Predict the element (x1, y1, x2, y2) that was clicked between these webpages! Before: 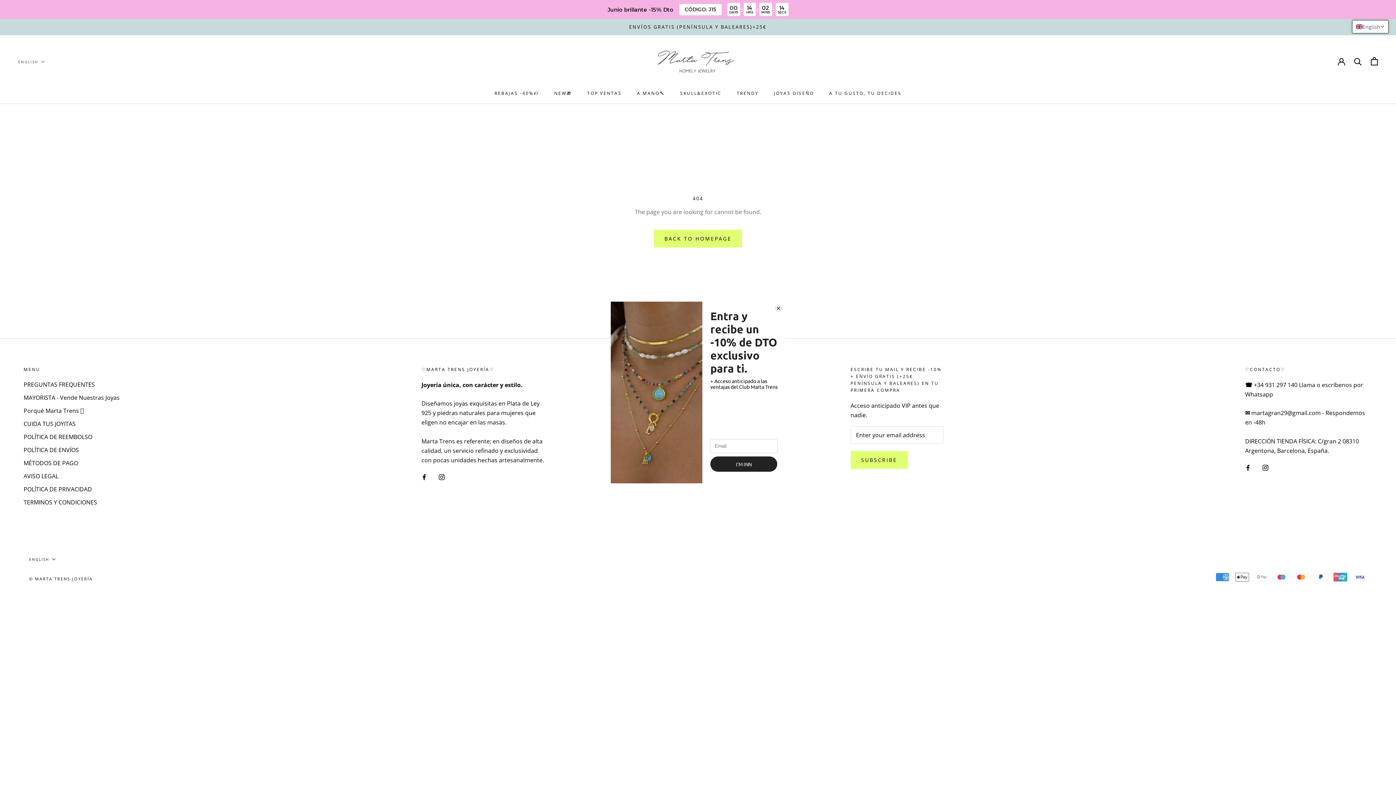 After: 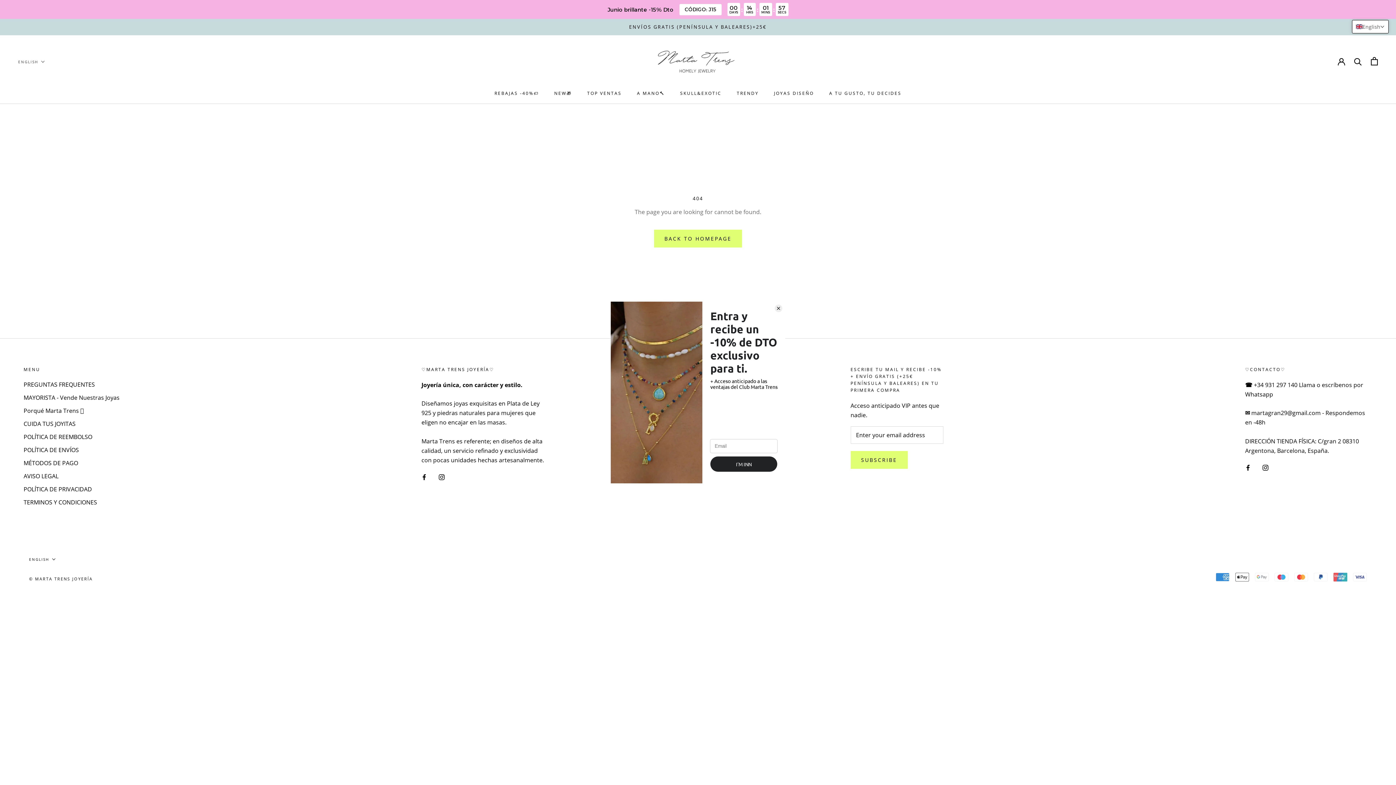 Action: label: Instagram bbox: (439, 472, 444, 481)